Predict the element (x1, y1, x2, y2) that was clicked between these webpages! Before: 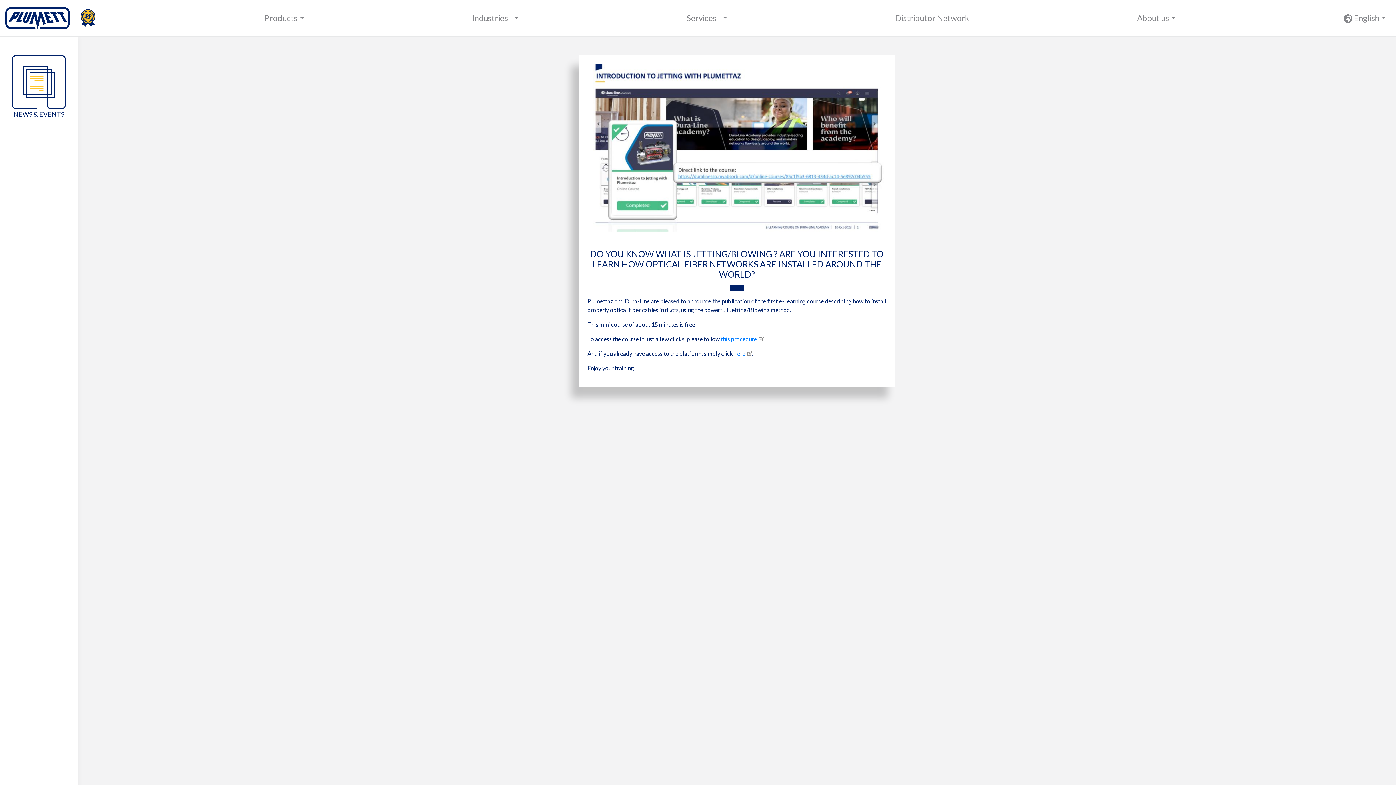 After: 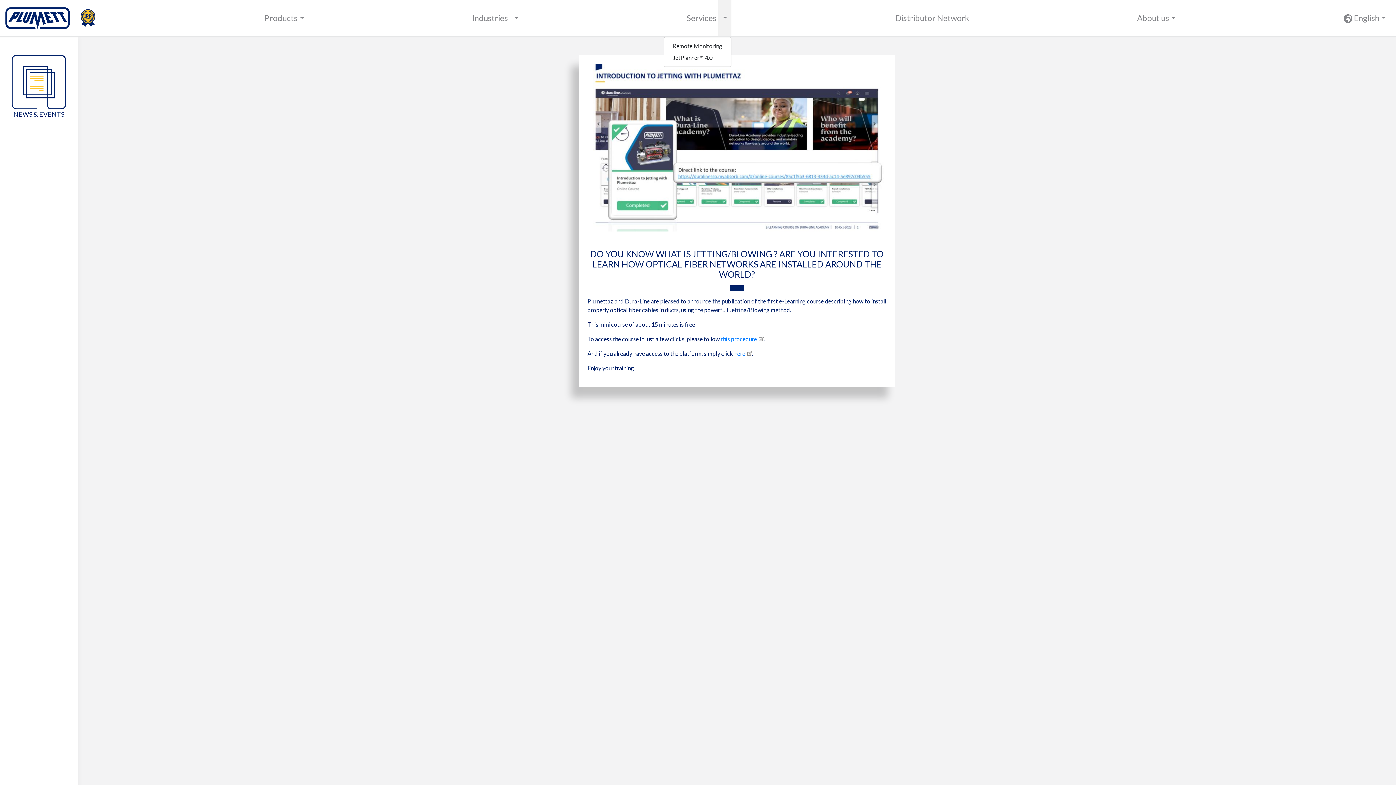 Action: bbox: (718, 0, 731, 37)